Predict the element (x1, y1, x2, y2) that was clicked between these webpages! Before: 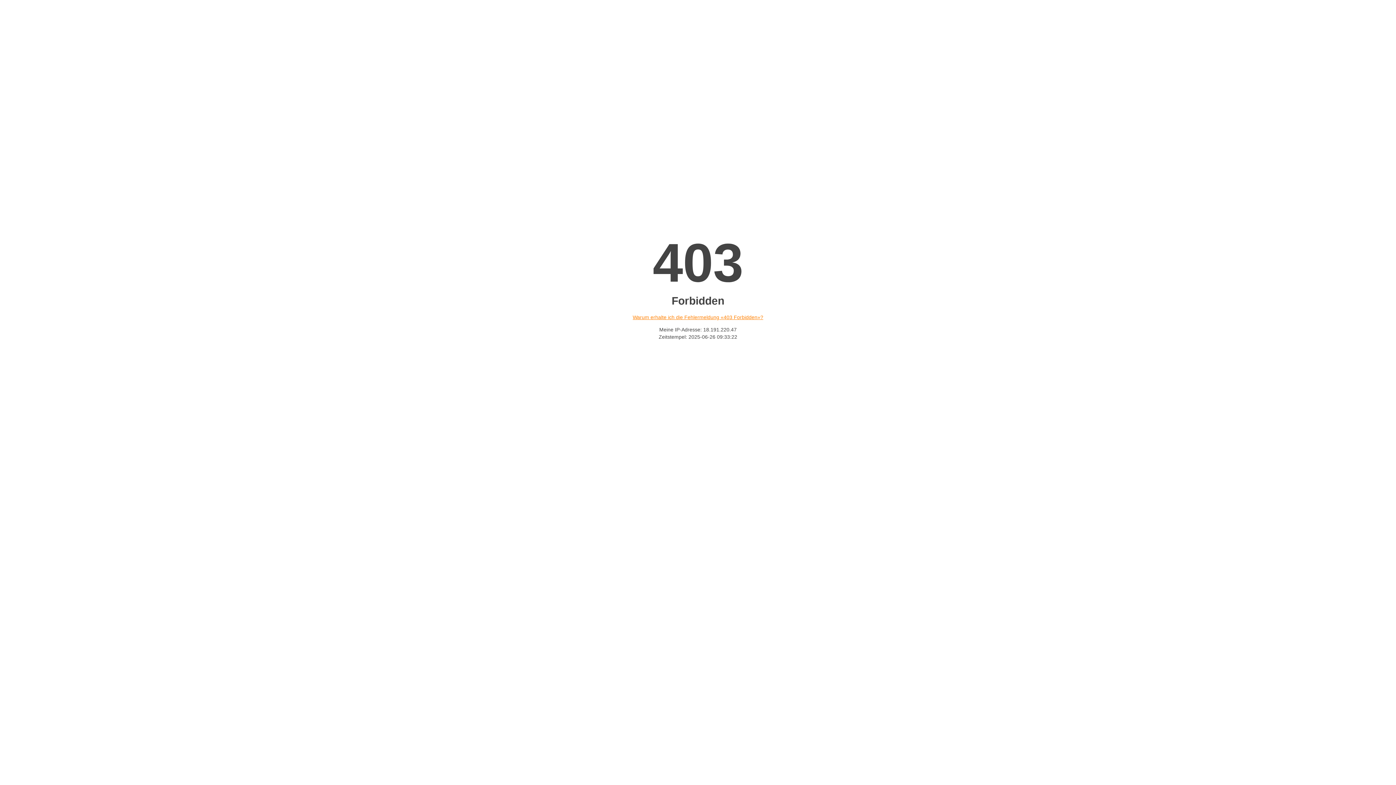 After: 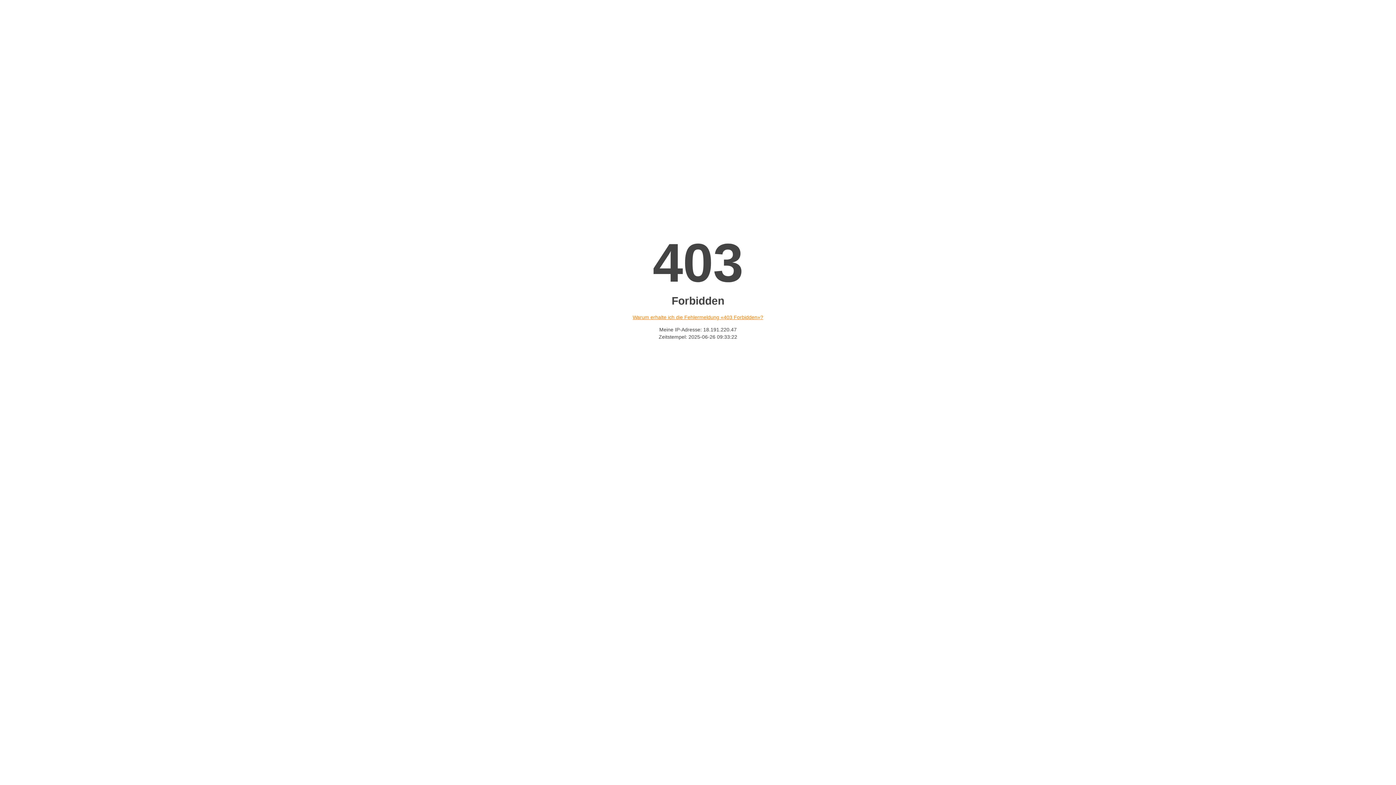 Action: label: Warum erhalte ich die Fehlermeldung «403 Forbidden»? bbox: (632, 314, 763, 320)